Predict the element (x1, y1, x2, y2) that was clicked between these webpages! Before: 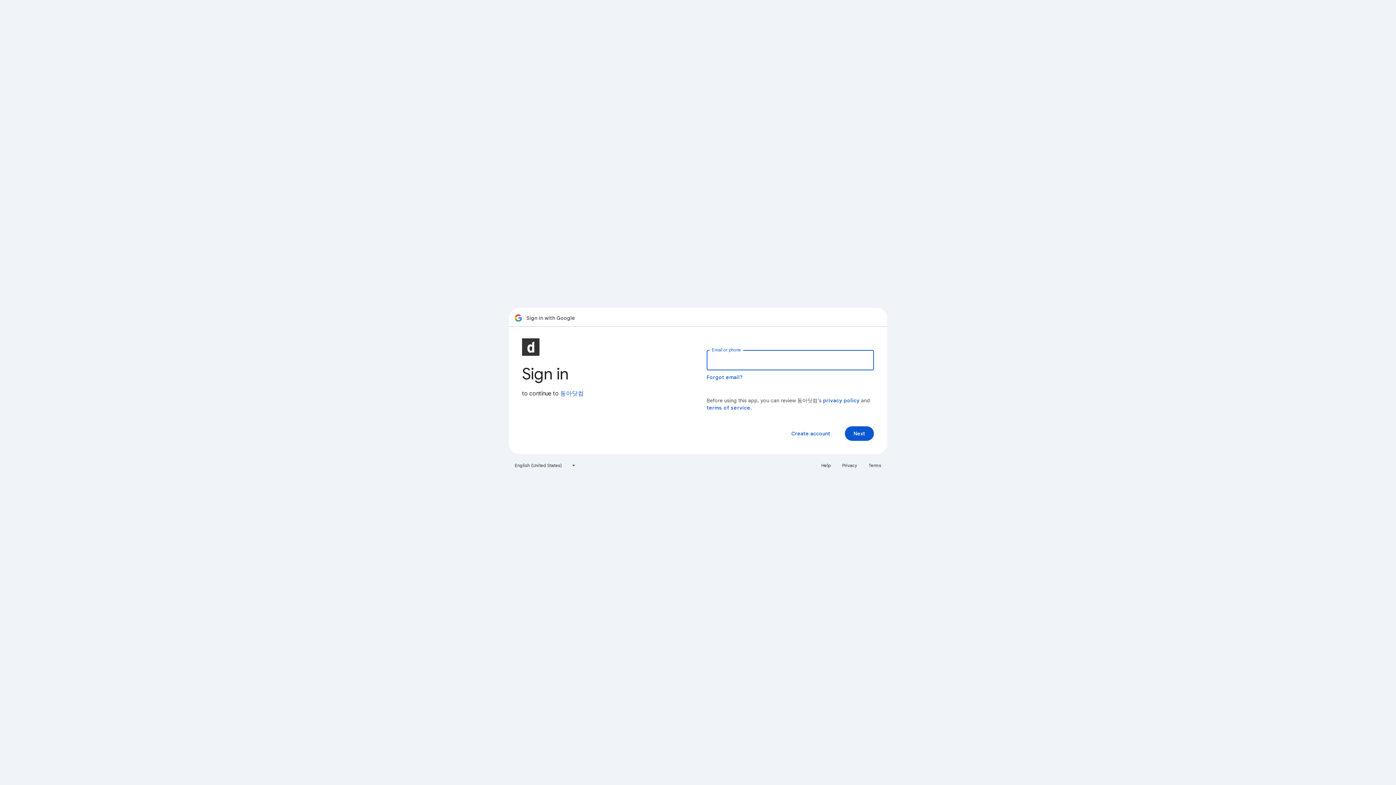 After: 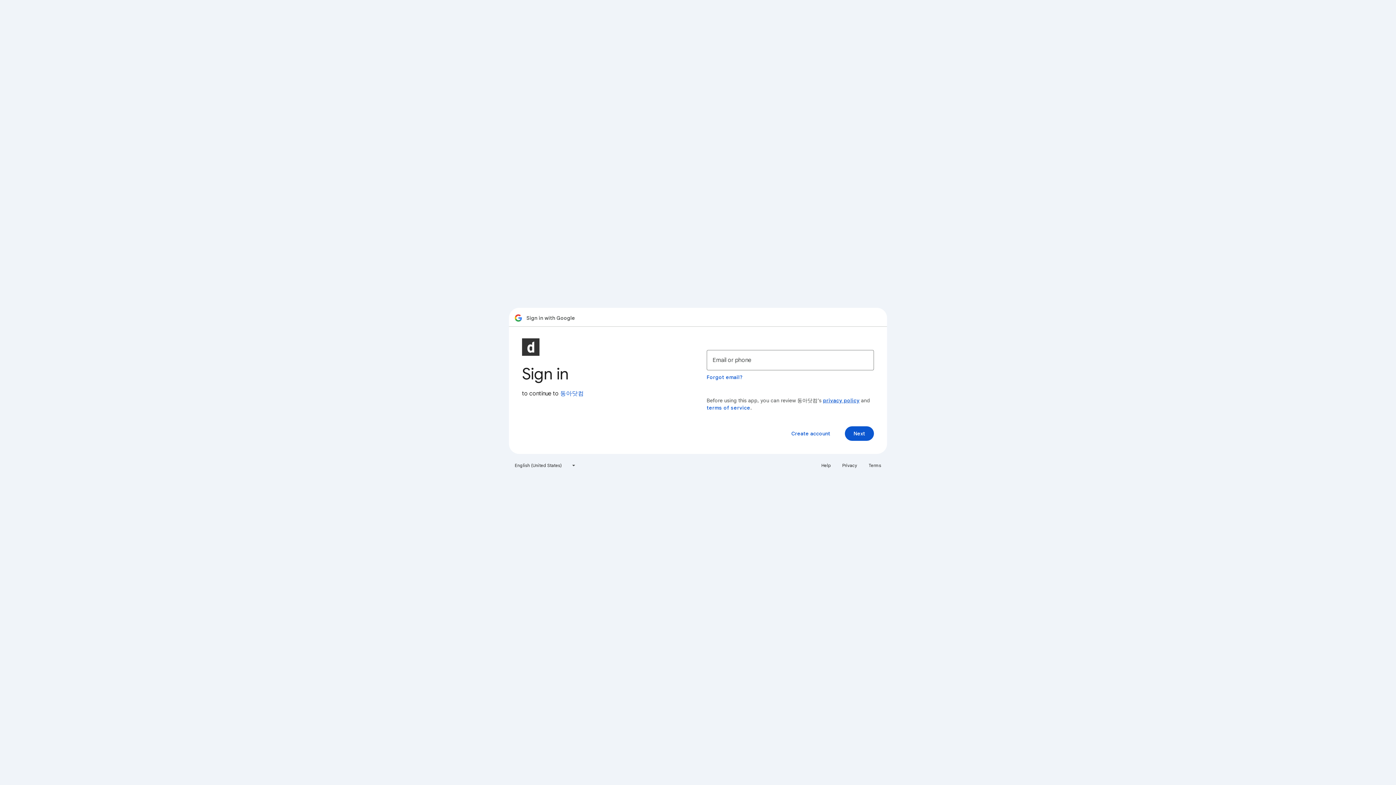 Action: label: privacy policy bbox: (823, 397, 859, 404)